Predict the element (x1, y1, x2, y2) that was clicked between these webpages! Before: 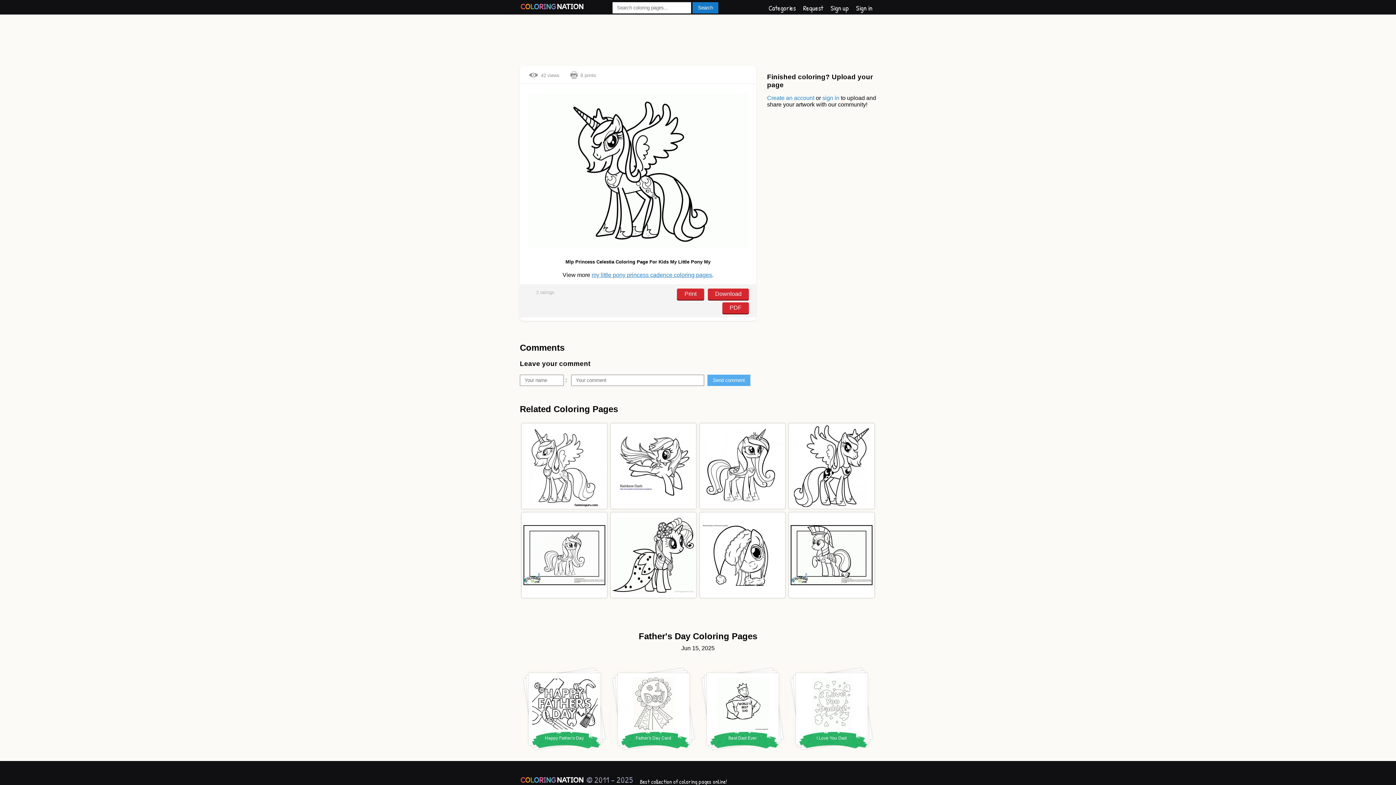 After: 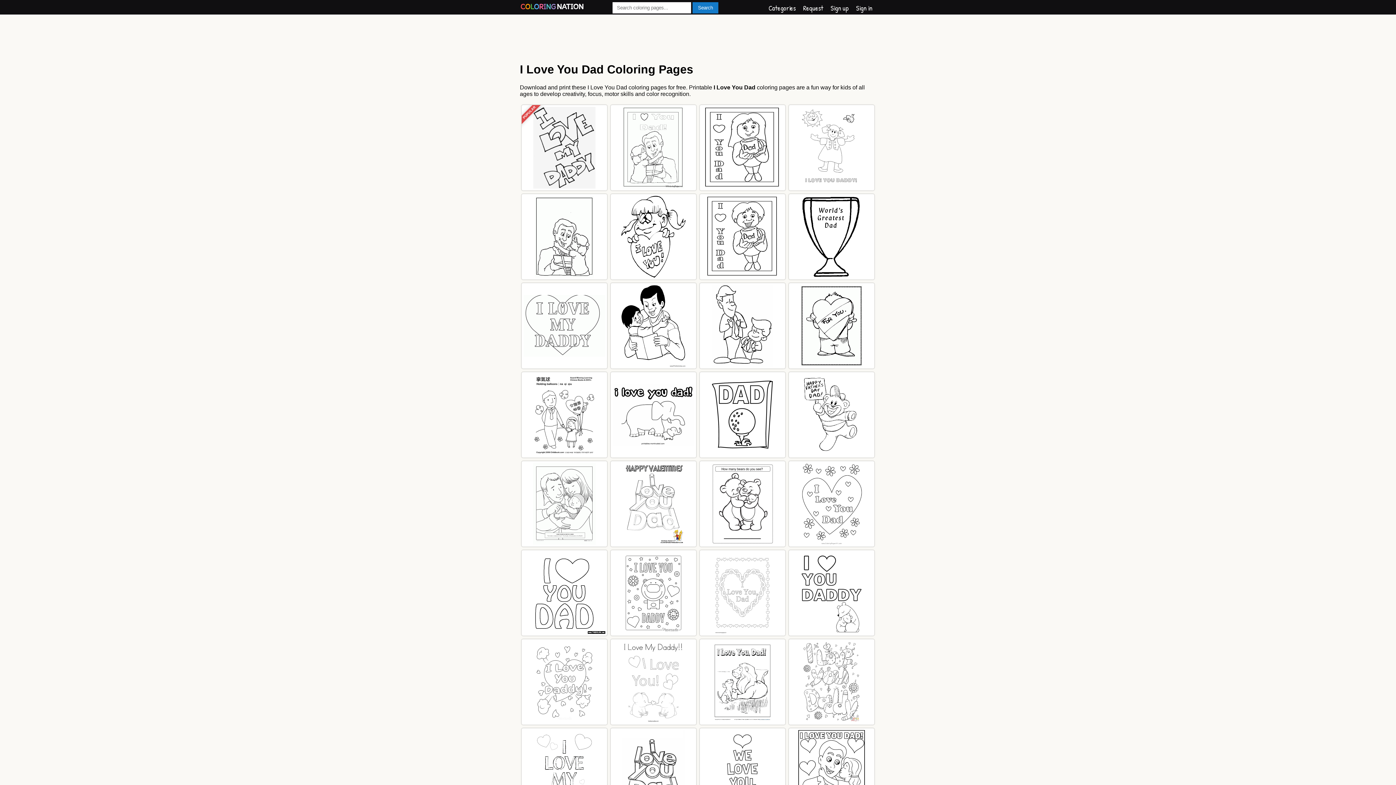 Action: bbox: (812, 676, 852, 730)